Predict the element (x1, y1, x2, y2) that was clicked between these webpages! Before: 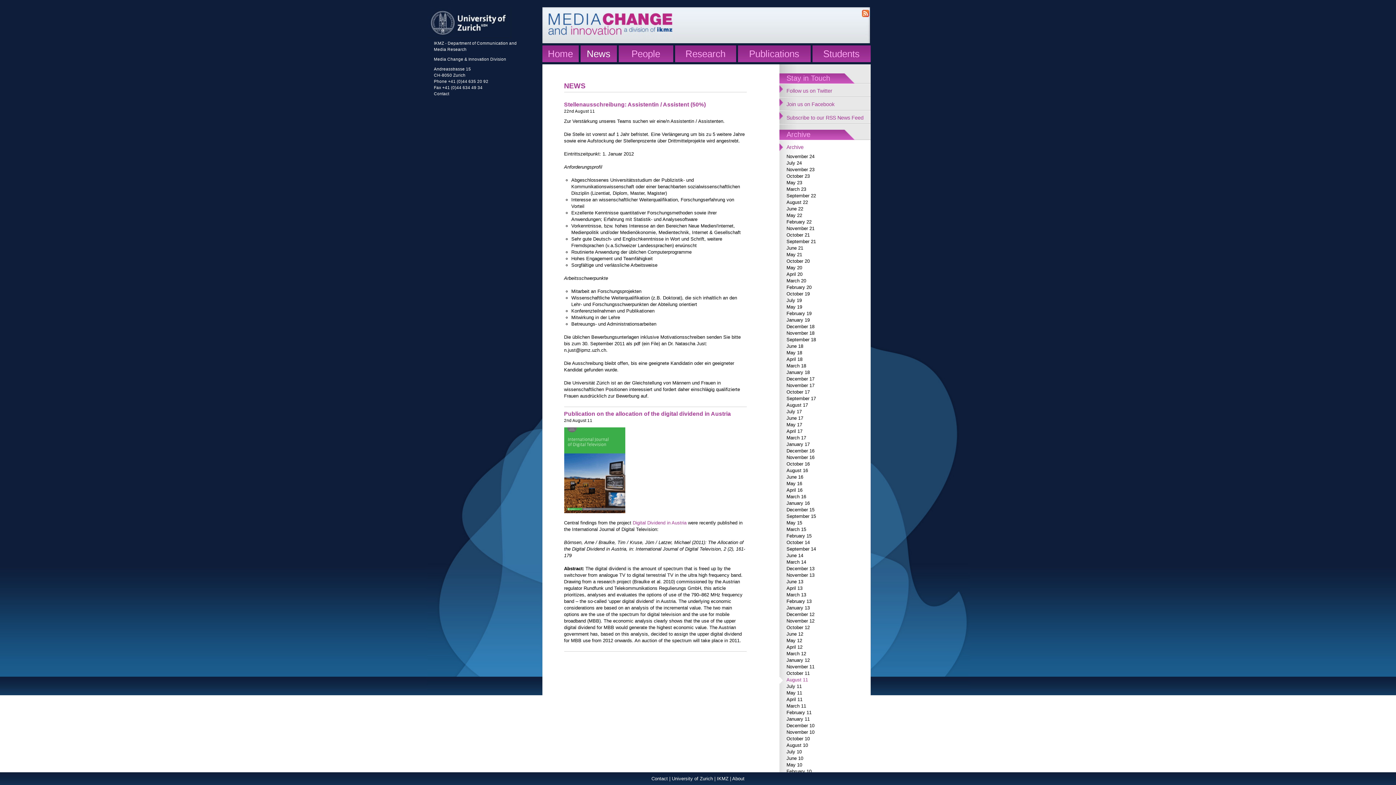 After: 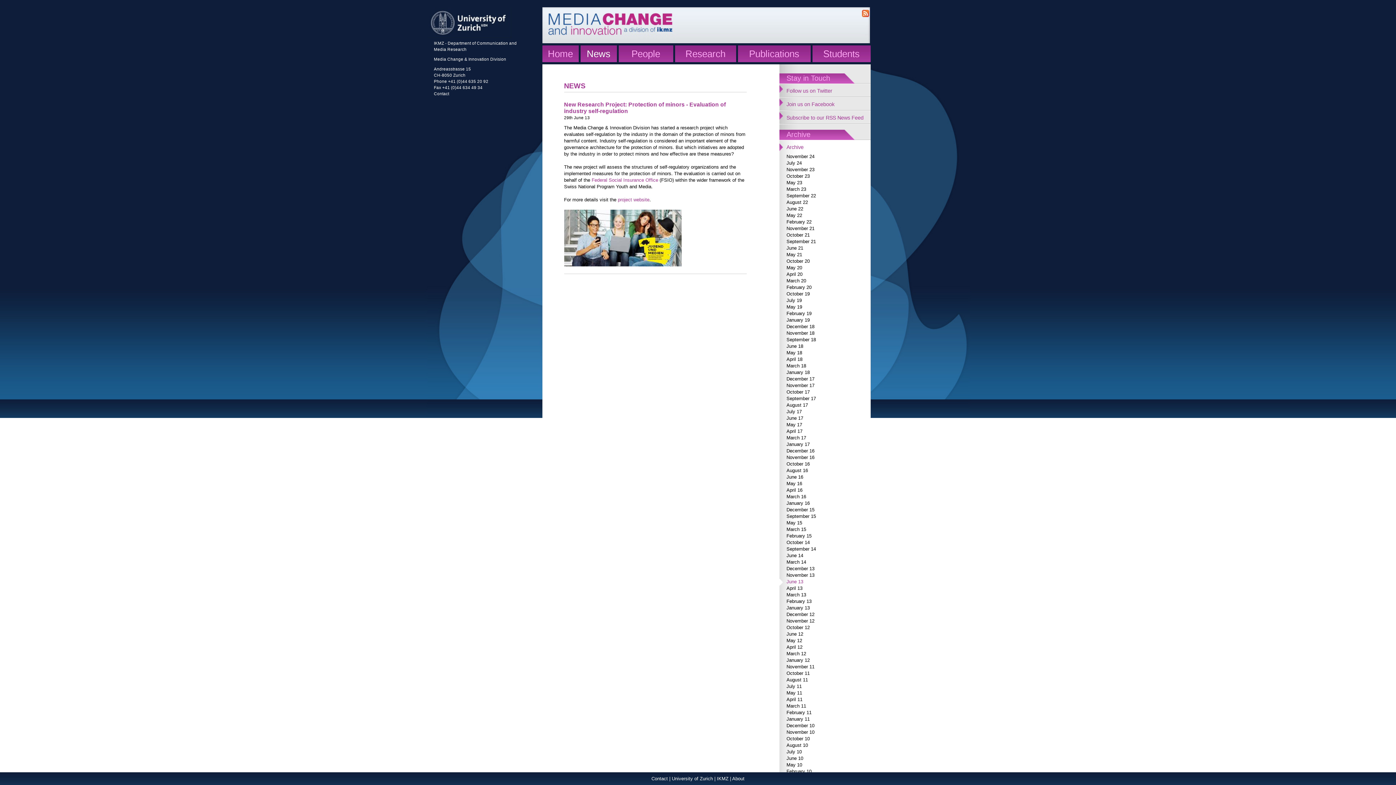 Action: bbox: (779, 579, 870, 585) label: June 13